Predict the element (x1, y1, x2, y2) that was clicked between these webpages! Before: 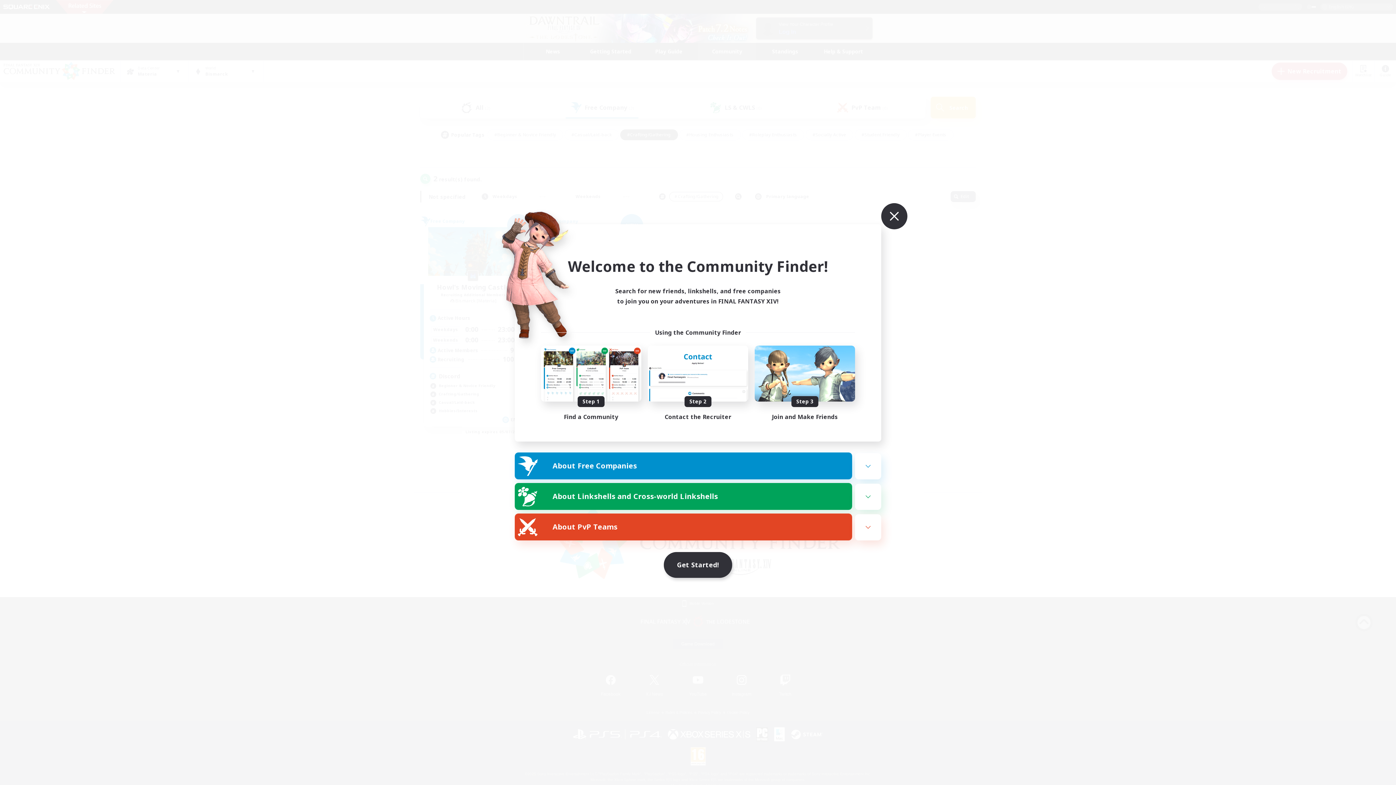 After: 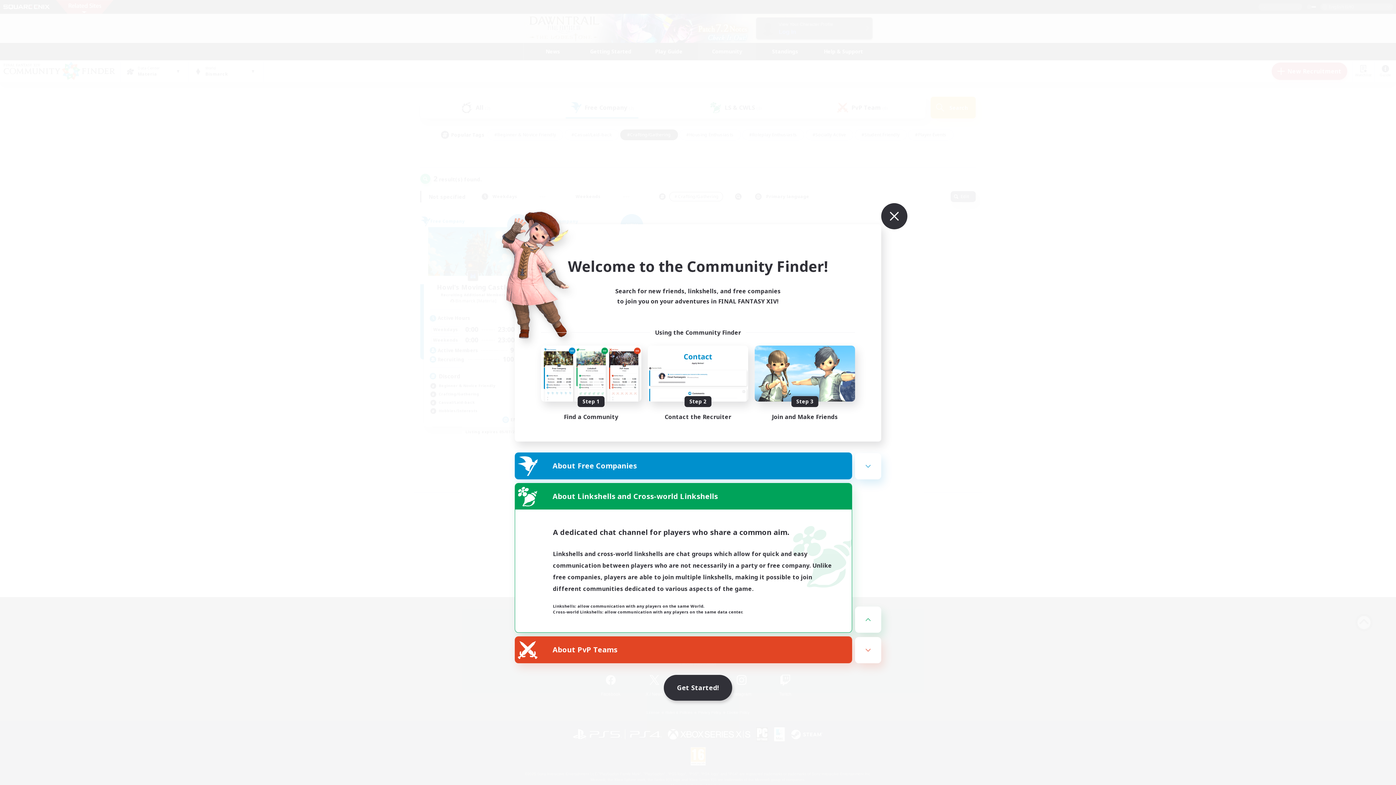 Action: bbox: (855, 484, 881, 510)